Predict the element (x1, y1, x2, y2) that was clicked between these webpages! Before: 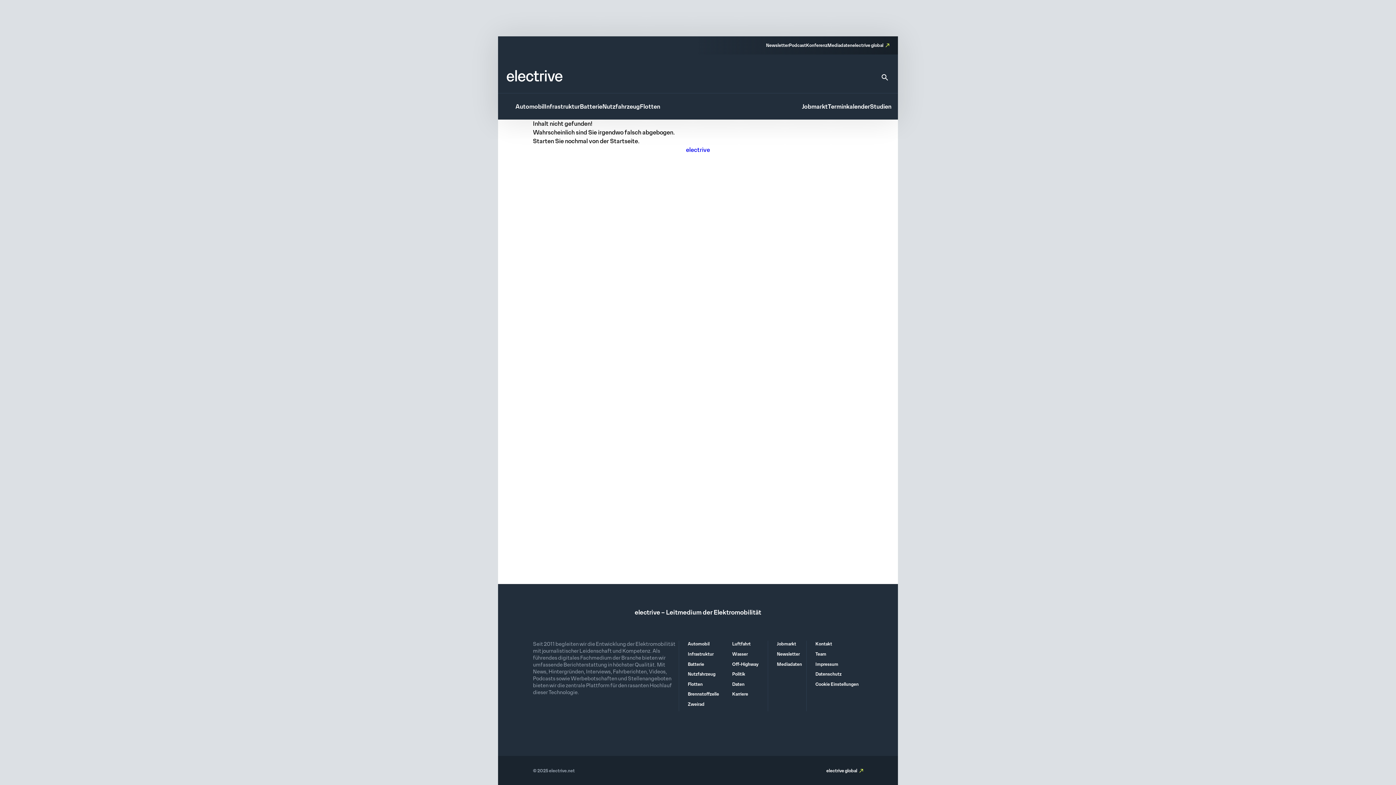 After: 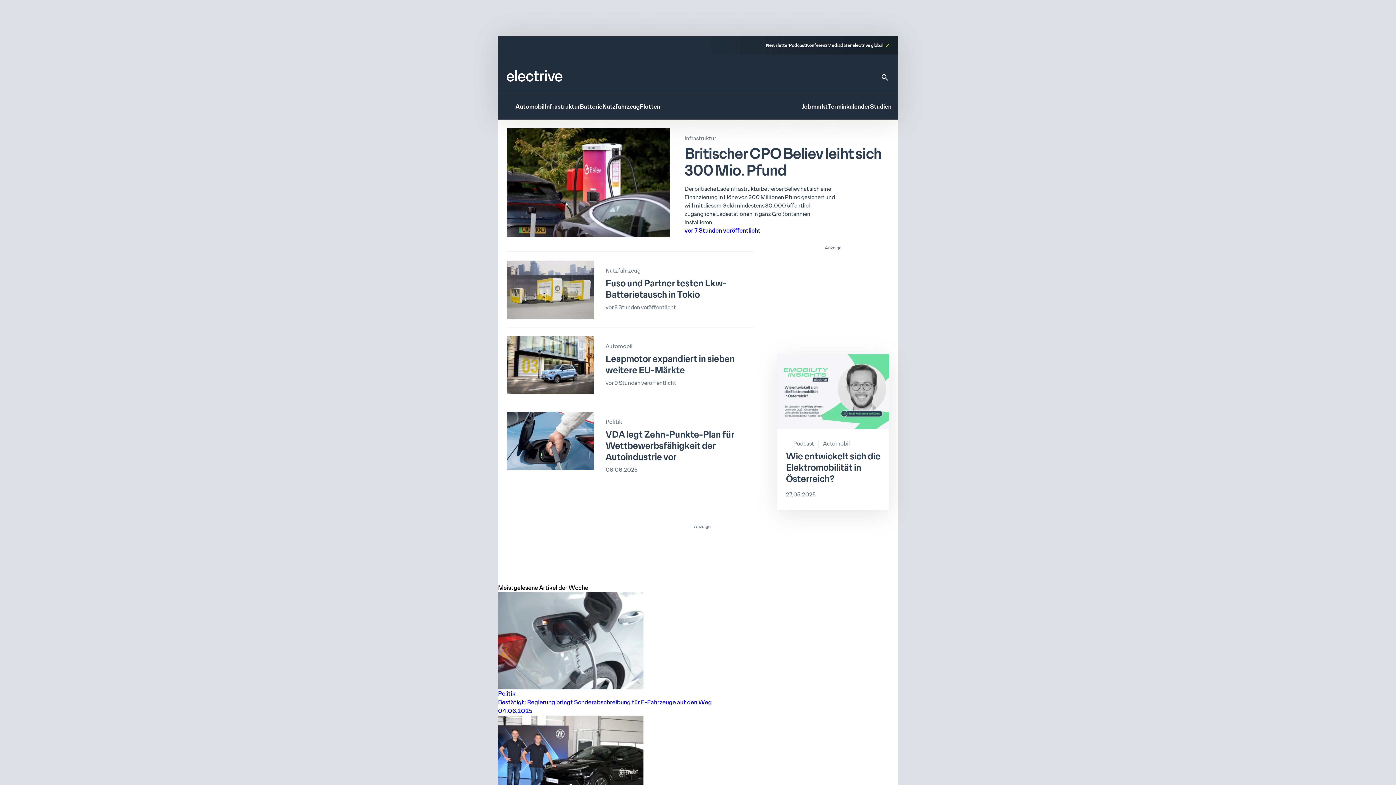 Action: bbox: (686, 146, 710, 153) label: electrive